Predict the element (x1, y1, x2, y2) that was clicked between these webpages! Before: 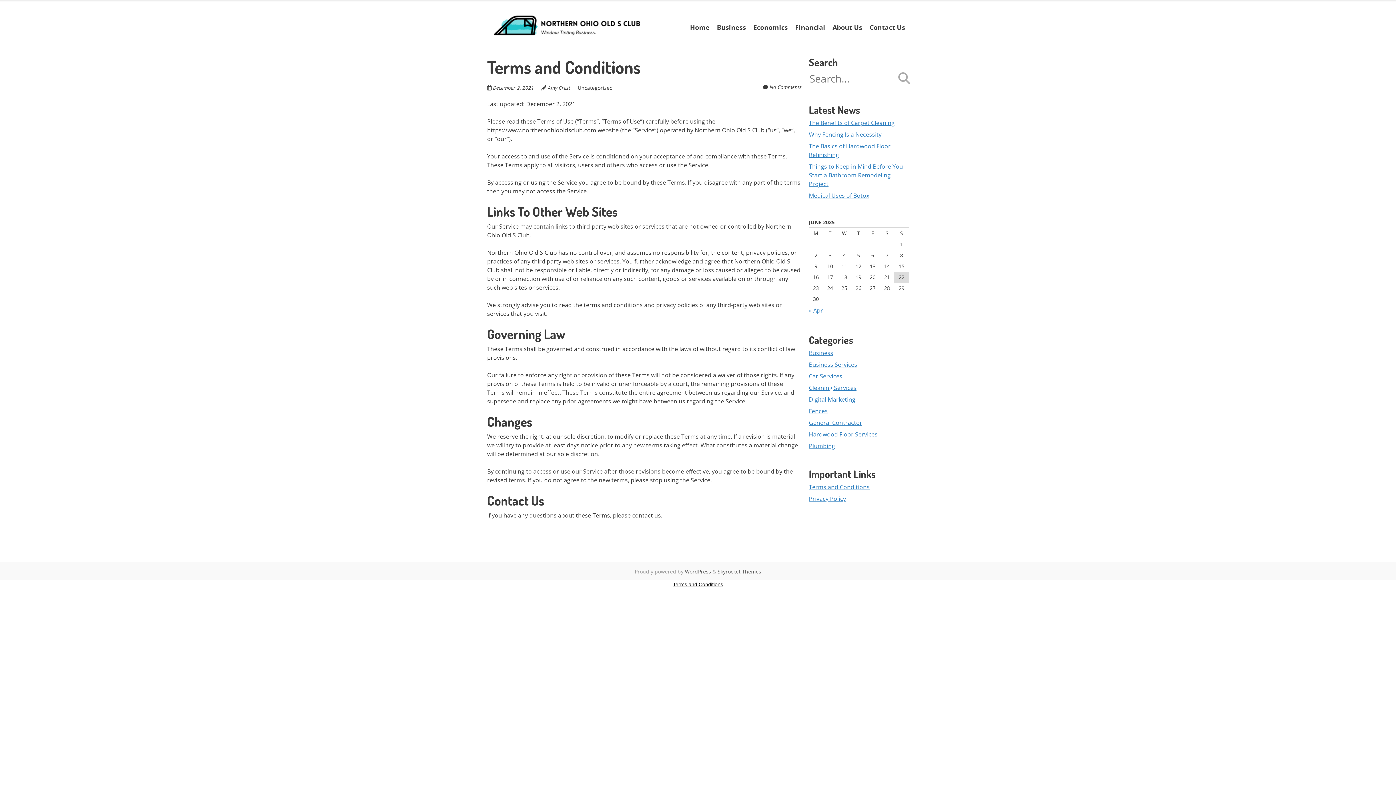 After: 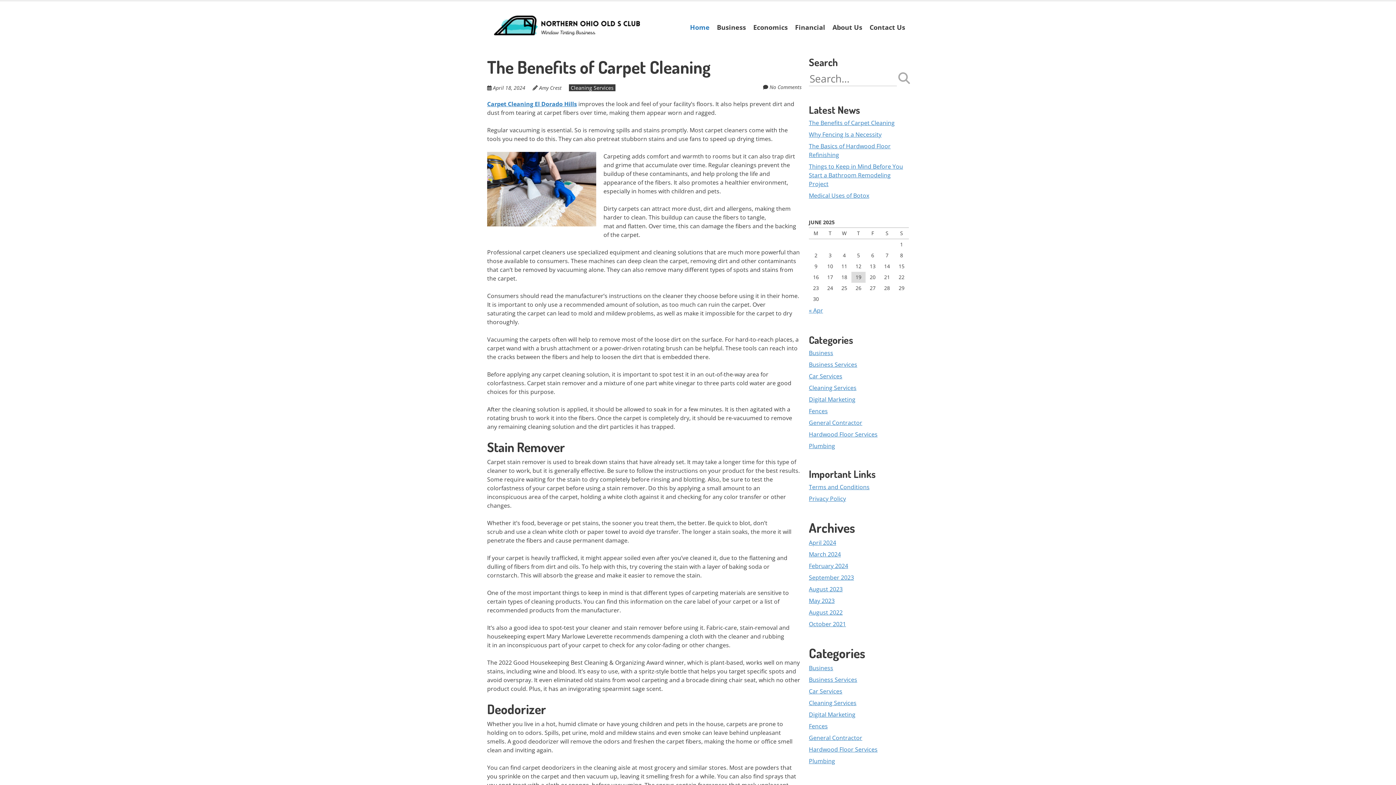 Action: label: Home bbox: (686, 18, 713, 36)